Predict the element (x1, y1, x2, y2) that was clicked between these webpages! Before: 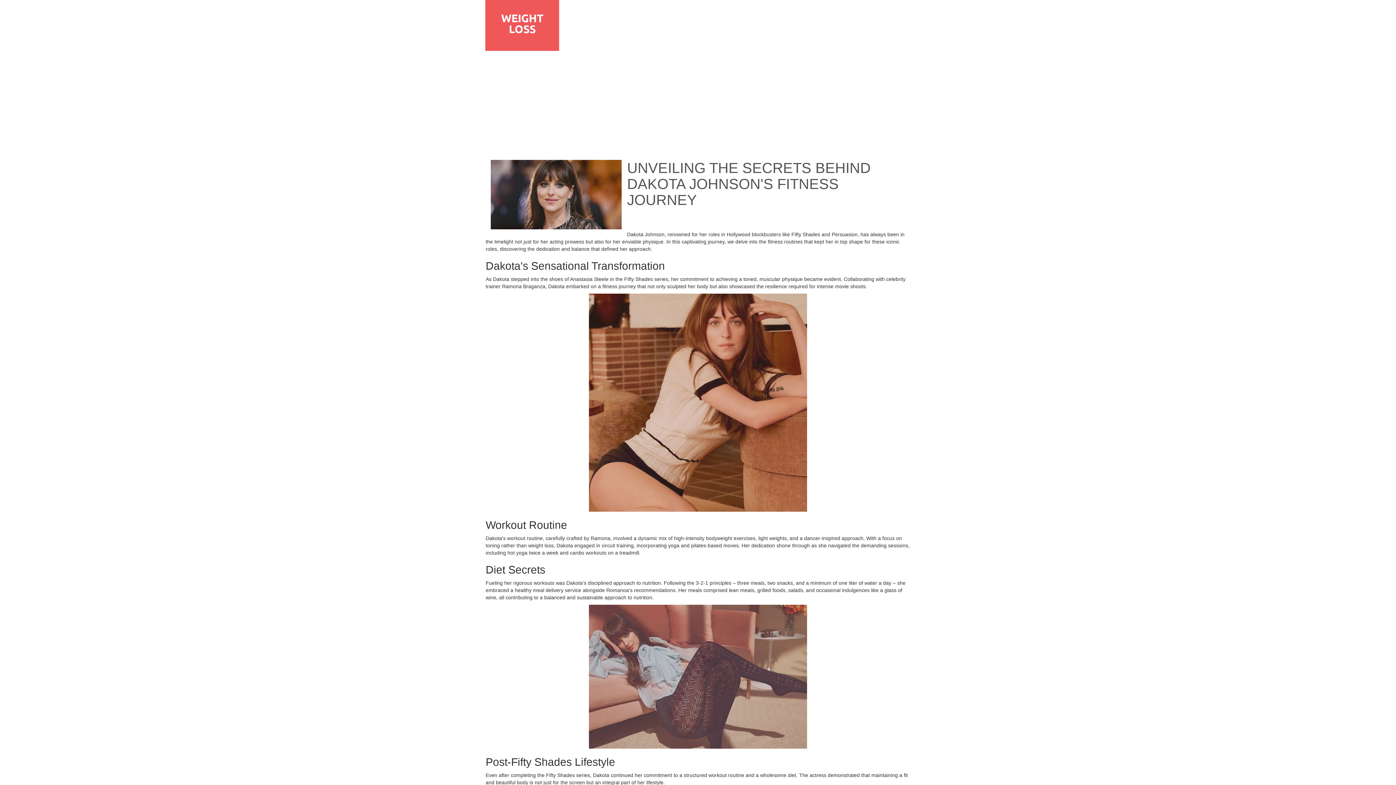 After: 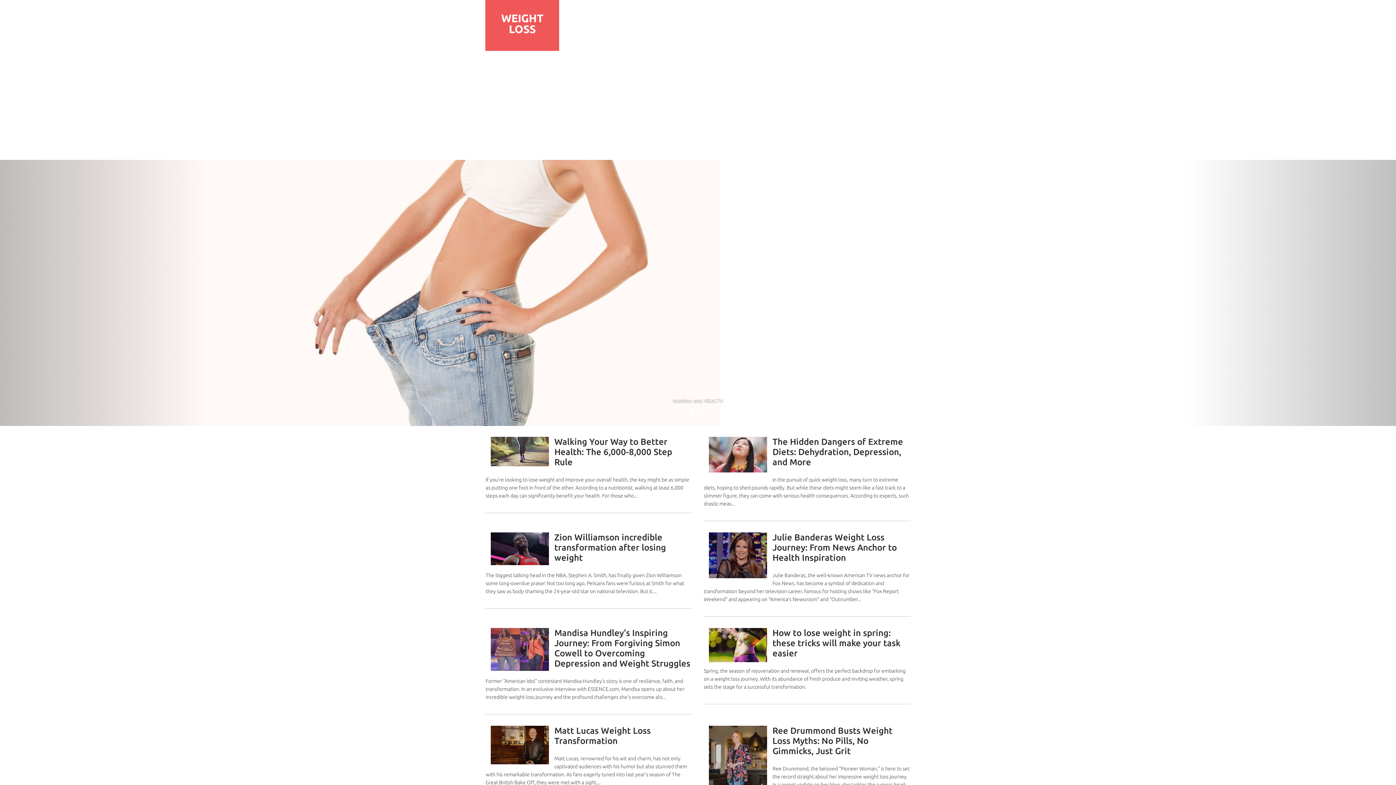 Action: label: WEIGHT LOSS bbox: (501, 12, 543, 35)